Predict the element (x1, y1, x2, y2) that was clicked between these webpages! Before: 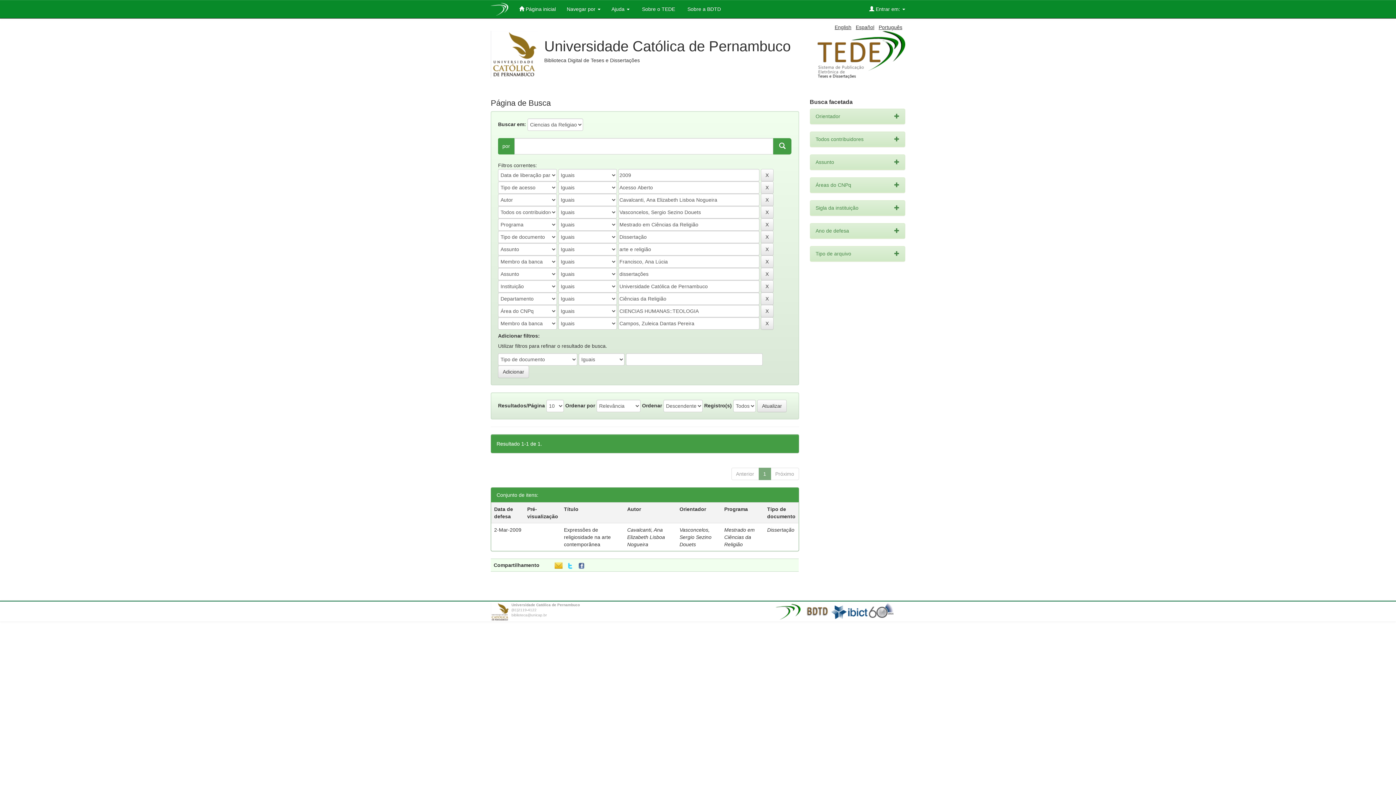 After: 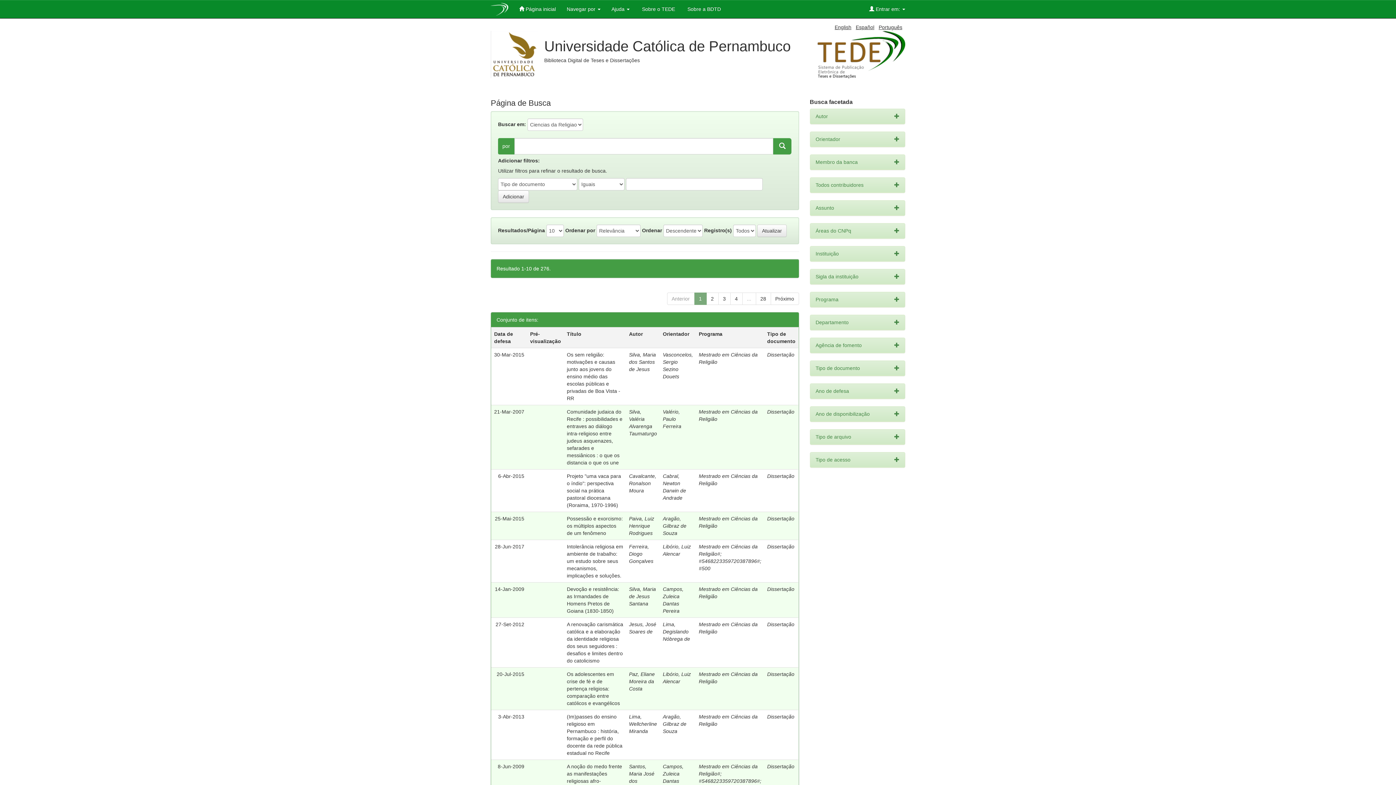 Action: bbox: (878, 24, 902, 30) label: Português